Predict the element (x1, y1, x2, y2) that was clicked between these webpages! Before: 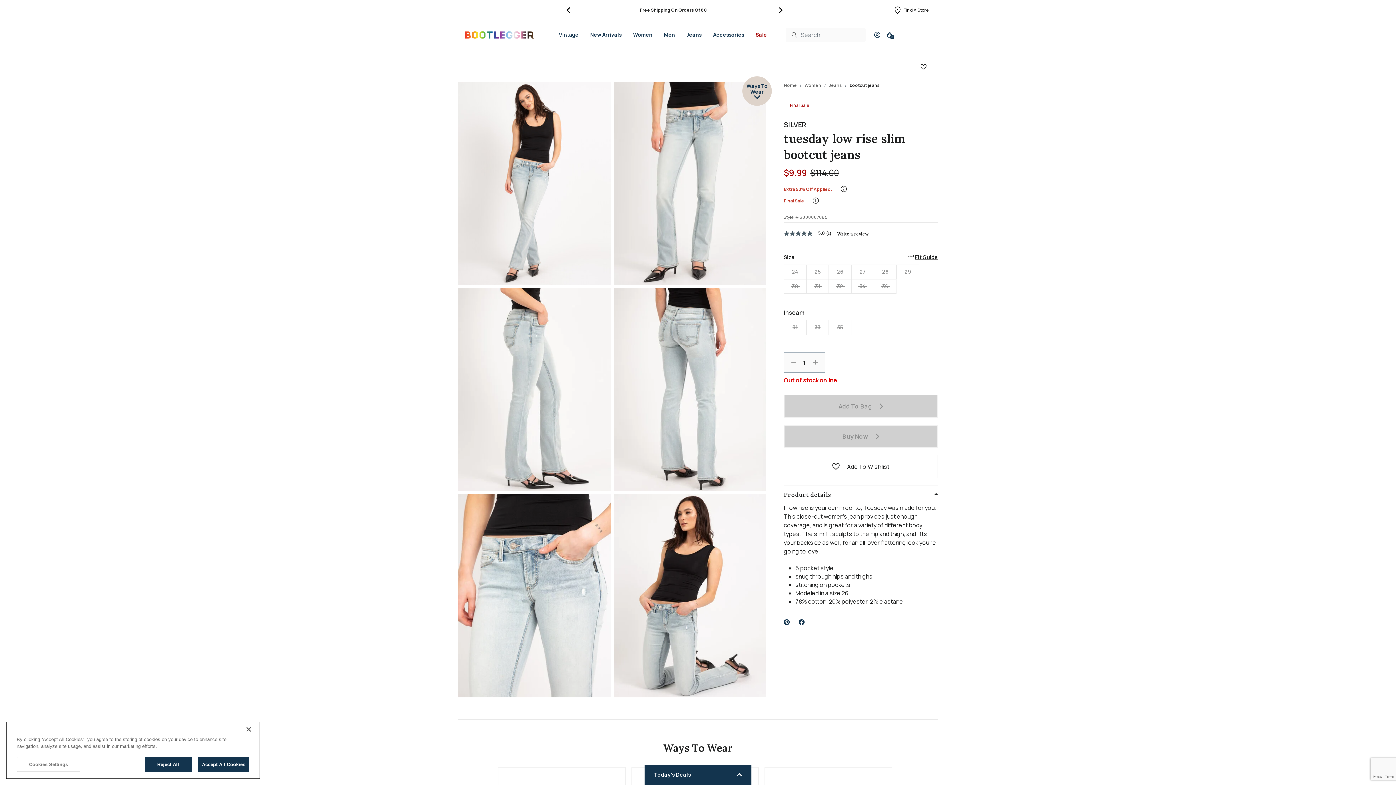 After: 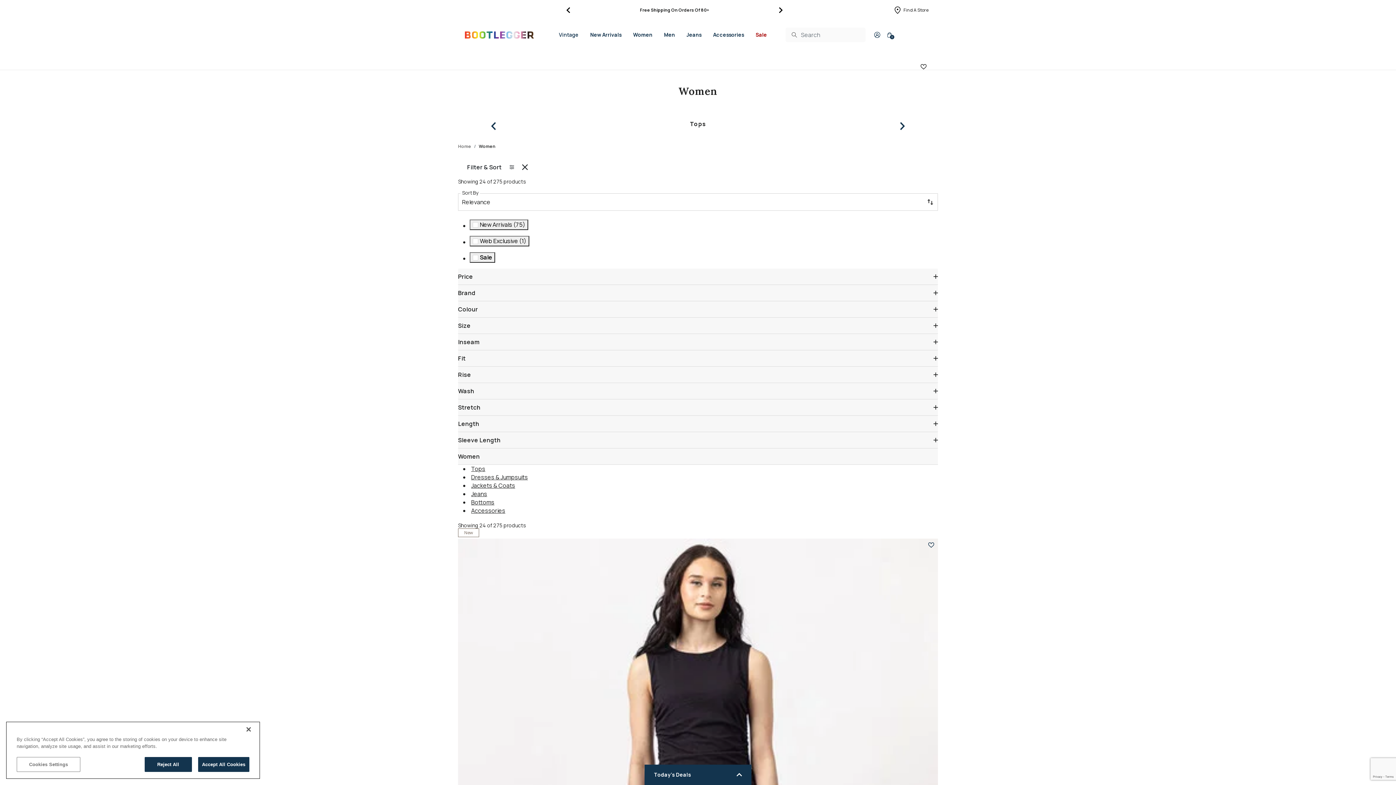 Action: bbox: (804, 82, 821, 88) label: Women